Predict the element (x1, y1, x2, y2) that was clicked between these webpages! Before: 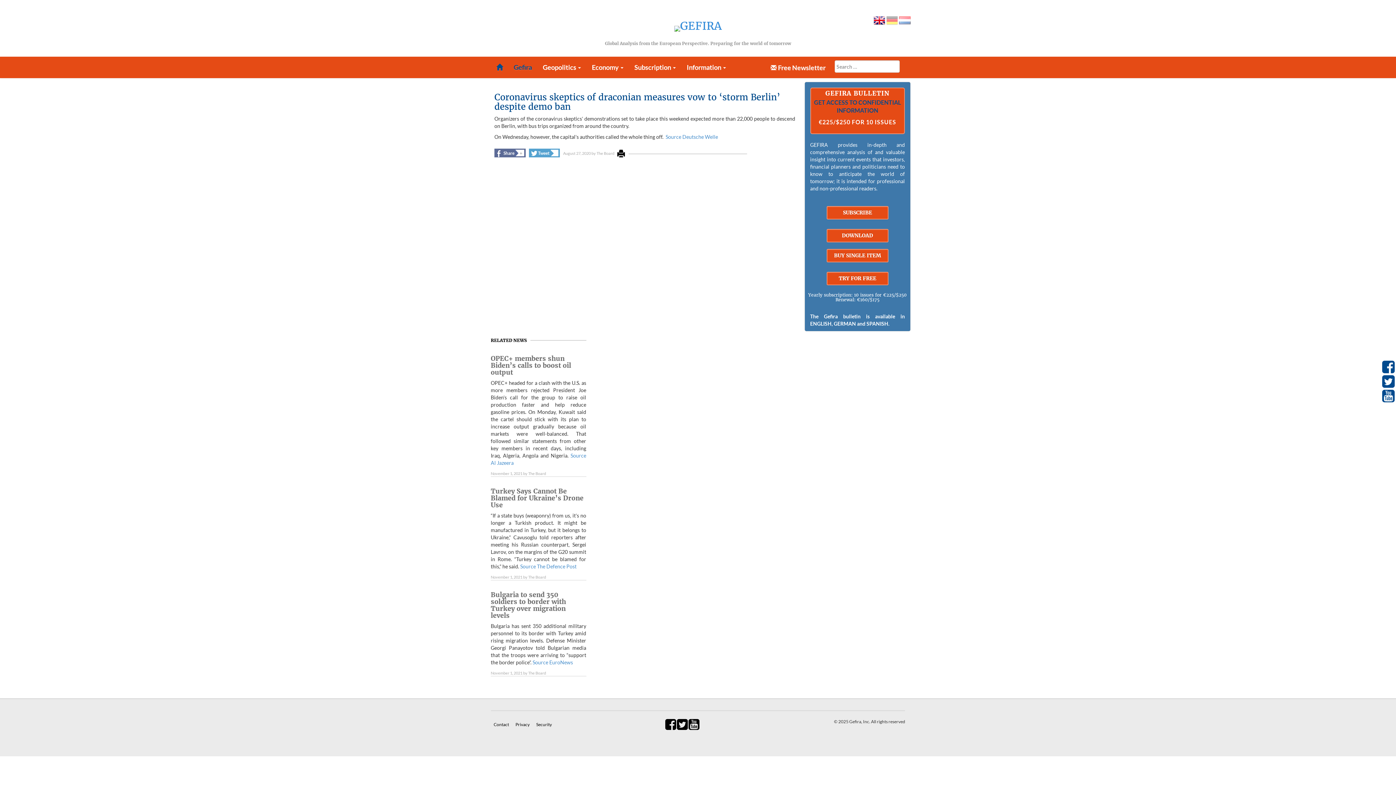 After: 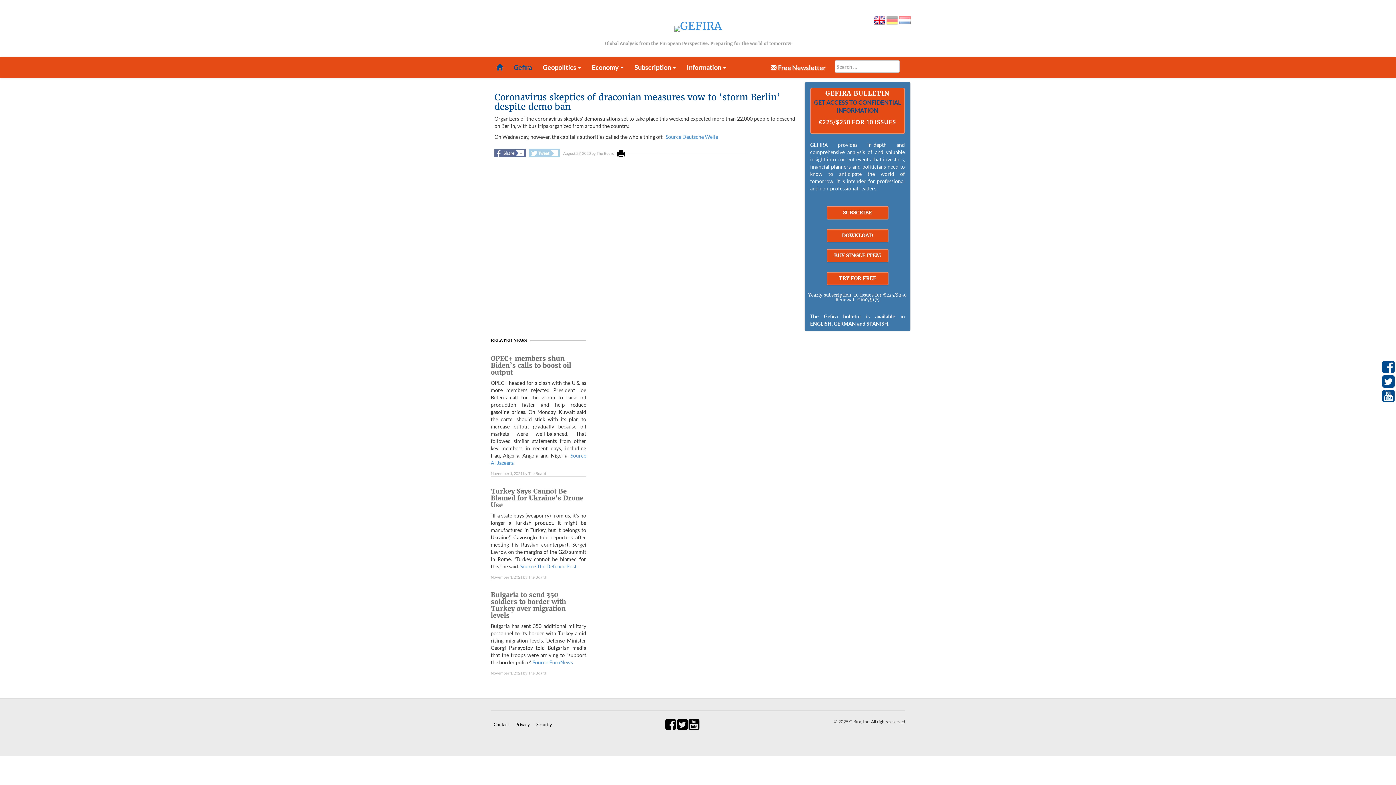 Action: bbox: (529, 148, 560, 157) label:  Tweet 
 +